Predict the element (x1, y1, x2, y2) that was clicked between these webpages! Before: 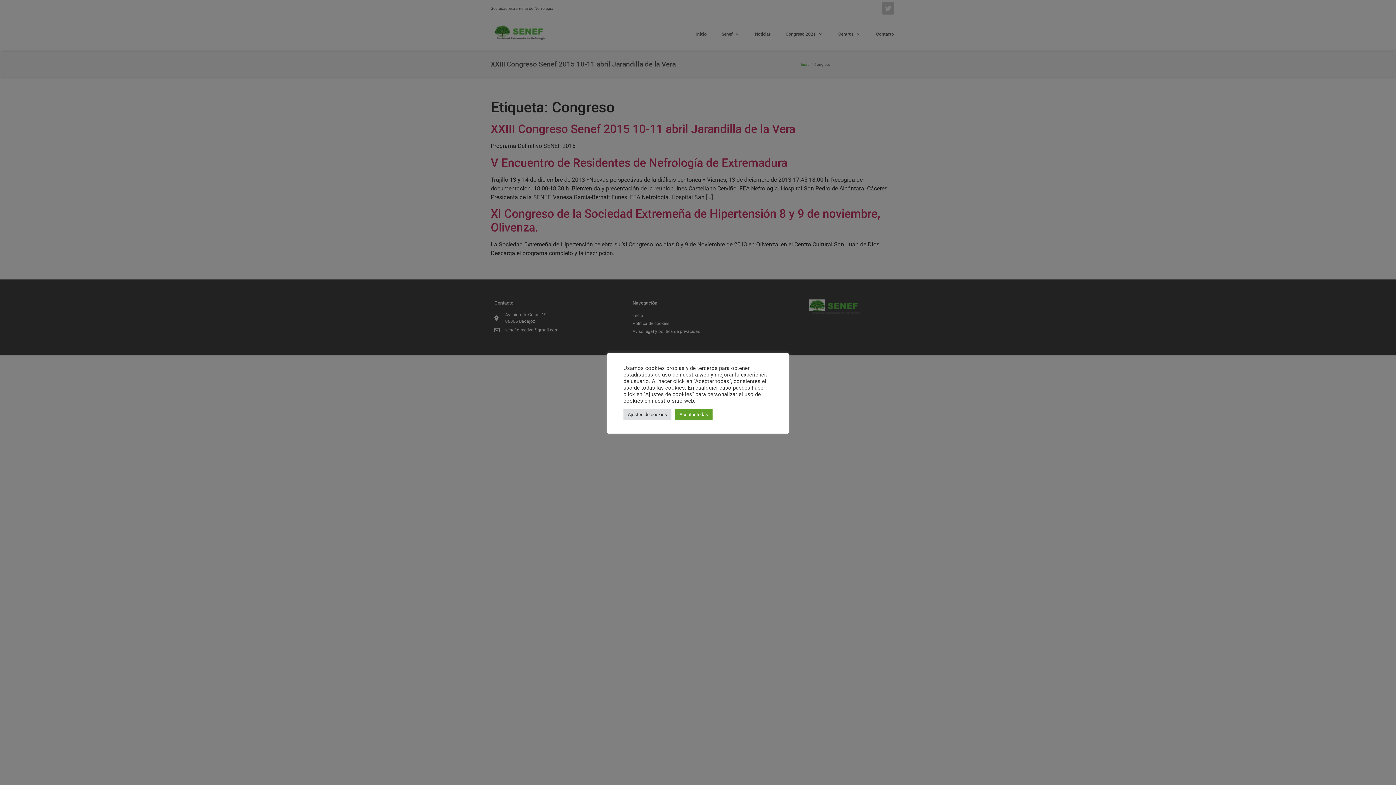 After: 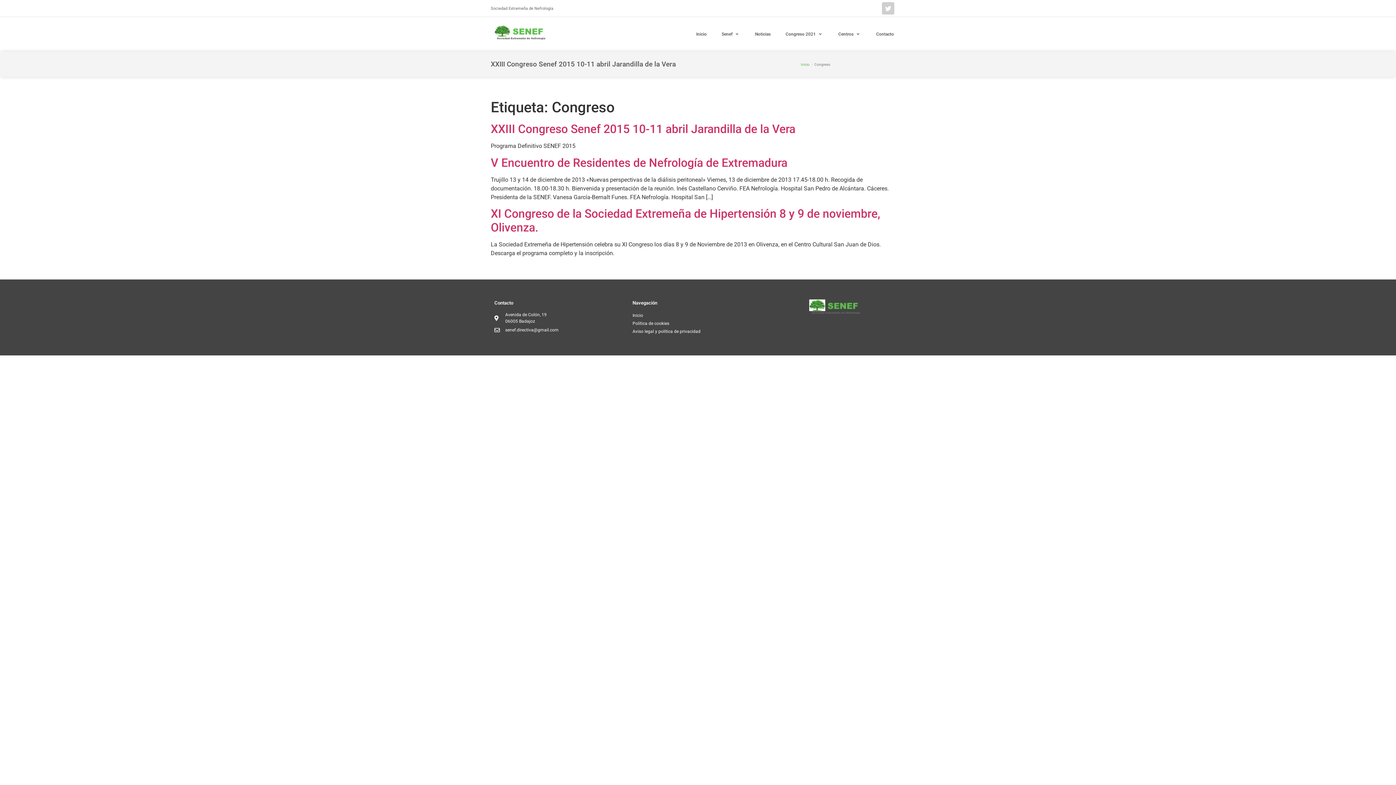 Action: bbox: (675, 408, 712, 420) label: Aceptar todas